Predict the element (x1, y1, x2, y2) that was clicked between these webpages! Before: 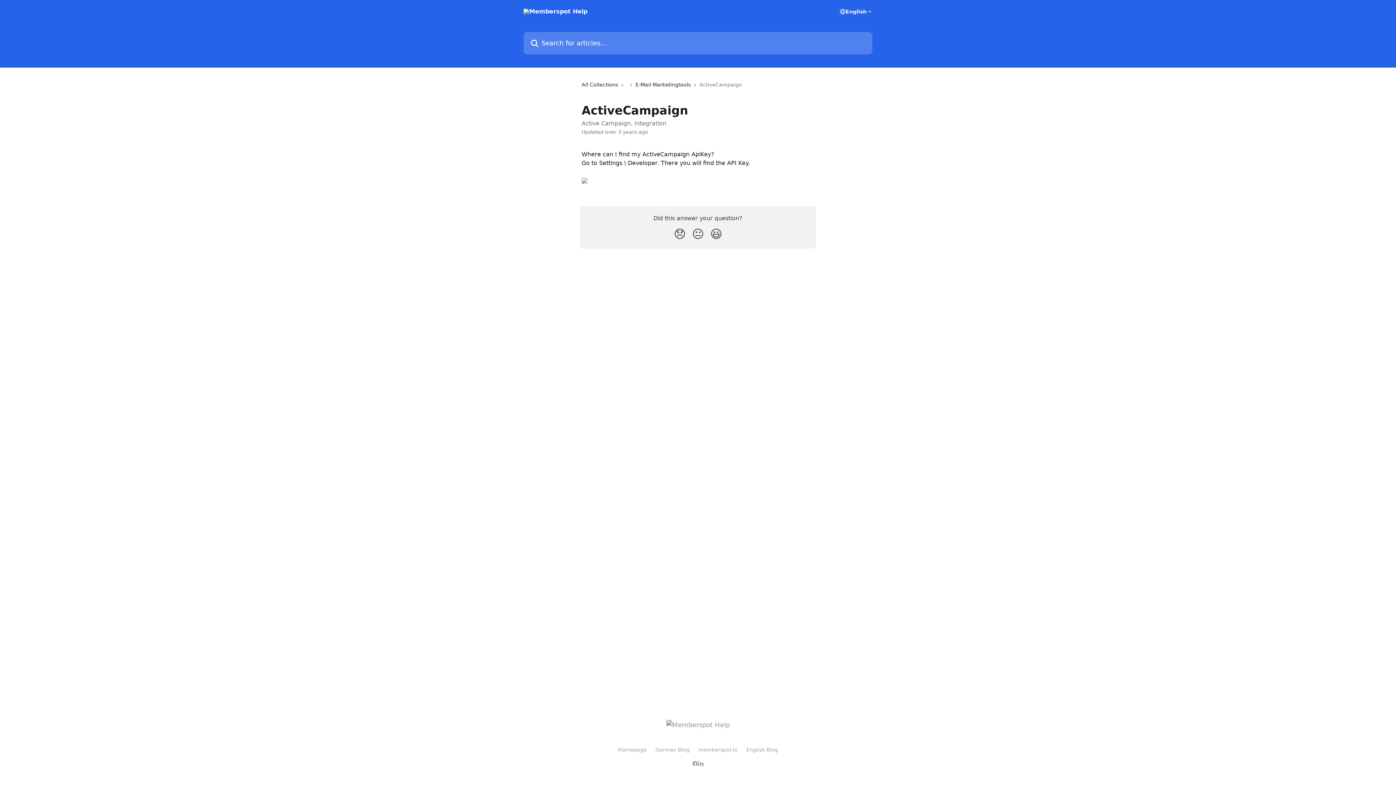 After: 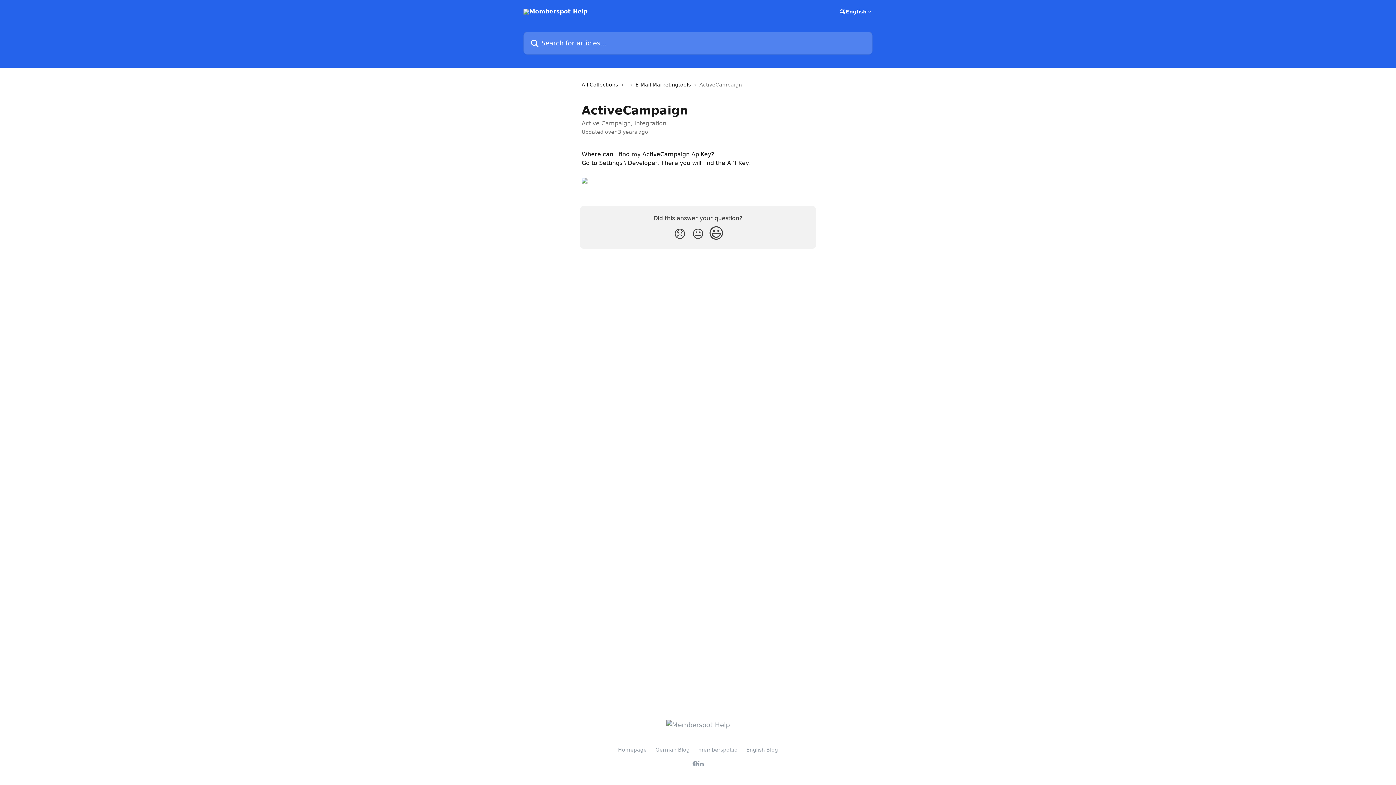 Action: label: Smiley Reaction bbox: (707, 224, 725, 244)